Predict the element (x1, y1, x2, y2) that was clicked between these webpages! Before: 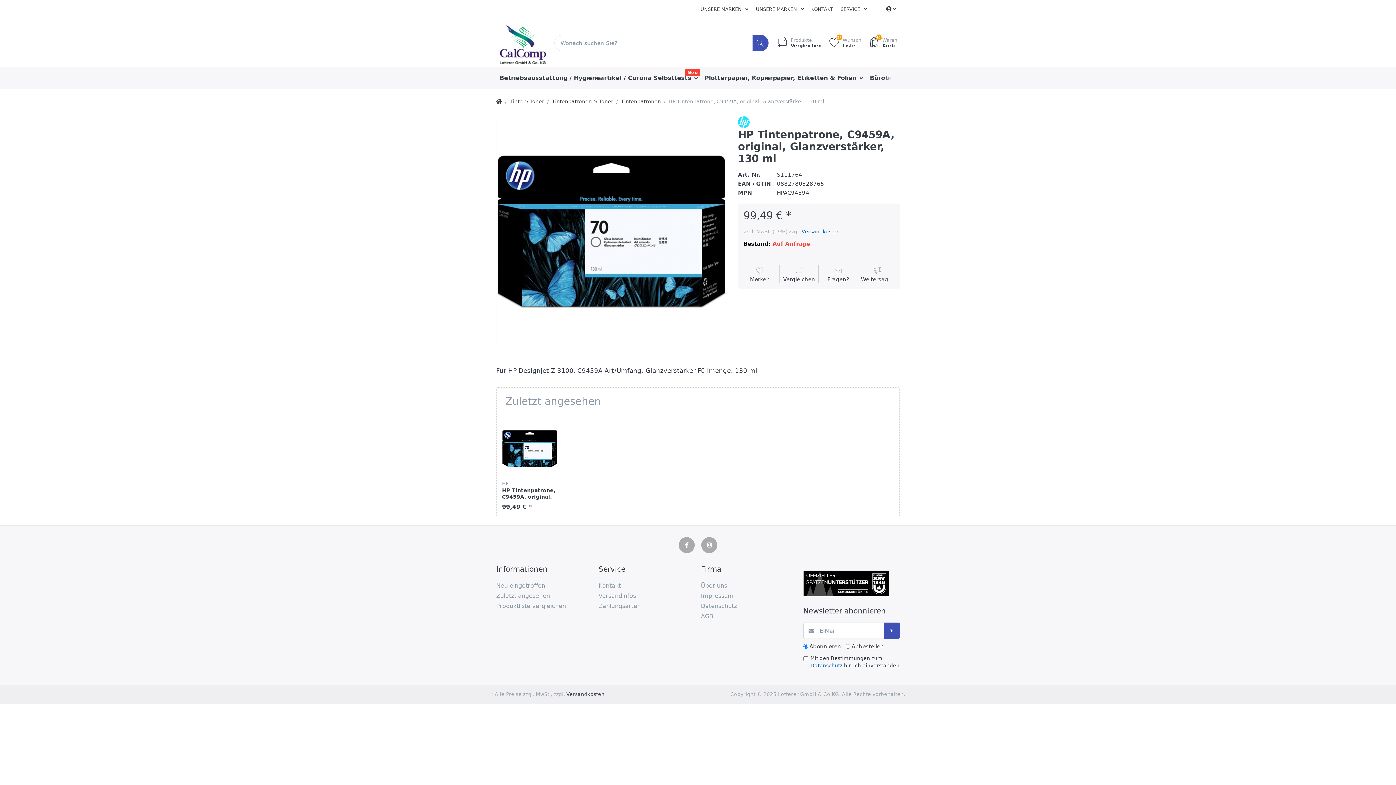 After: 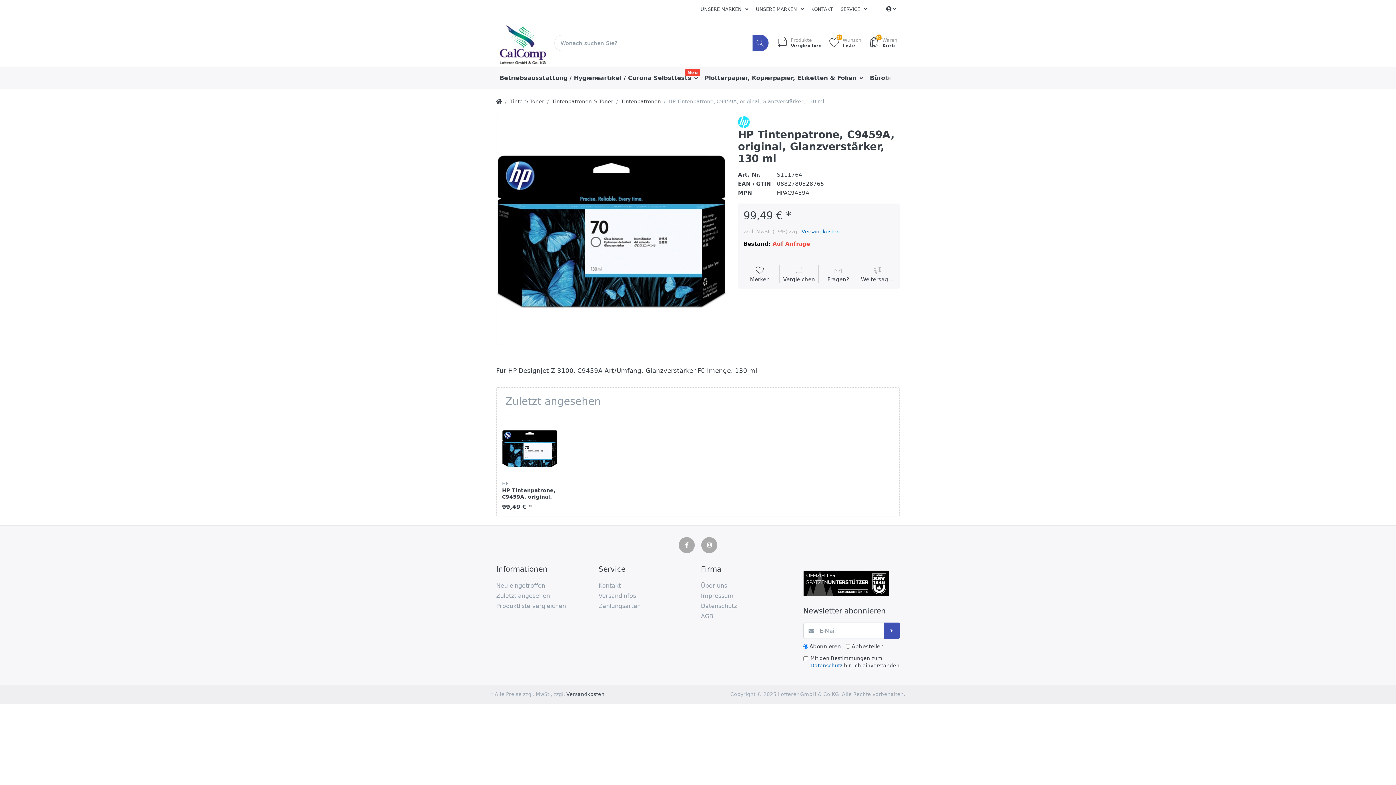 Action: label: Merken bbox: (743, 266, 776, 283)